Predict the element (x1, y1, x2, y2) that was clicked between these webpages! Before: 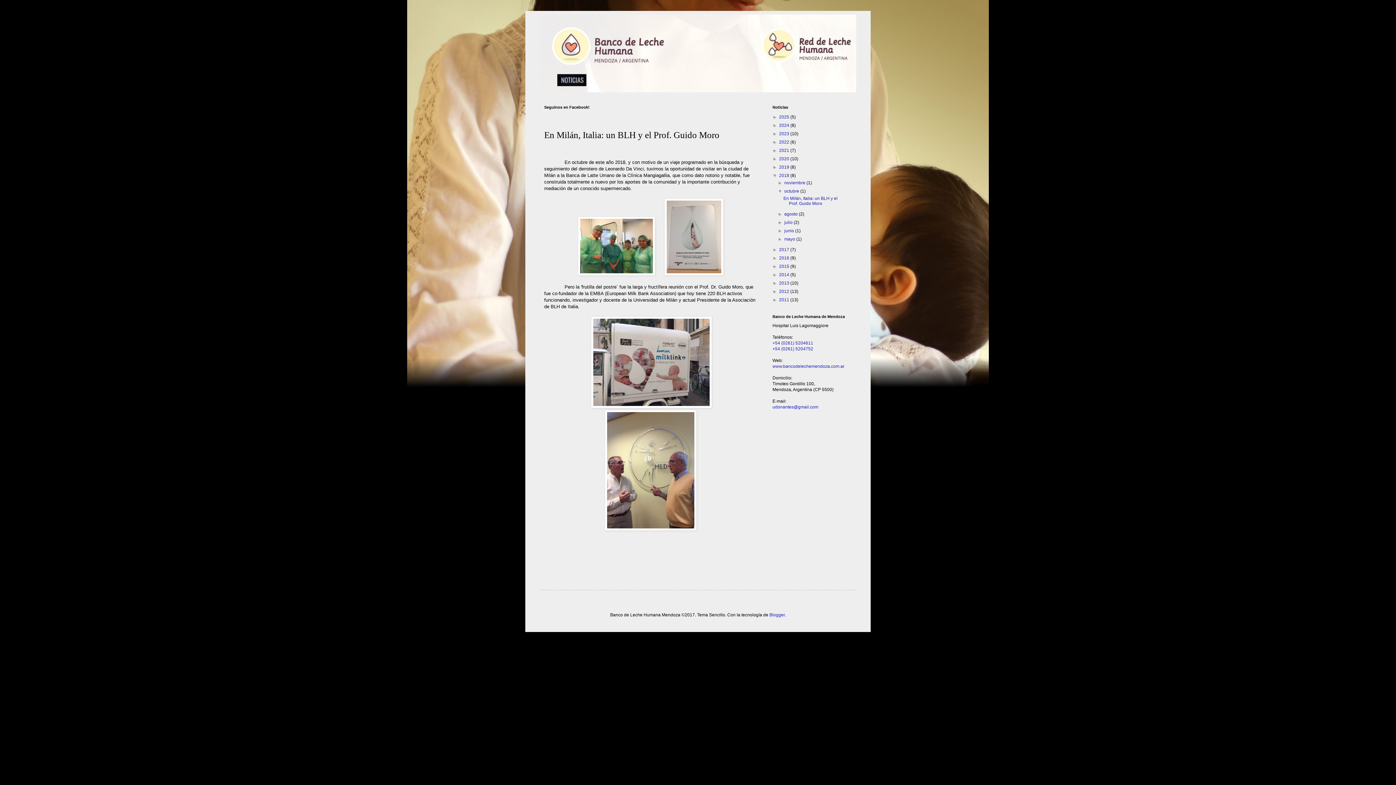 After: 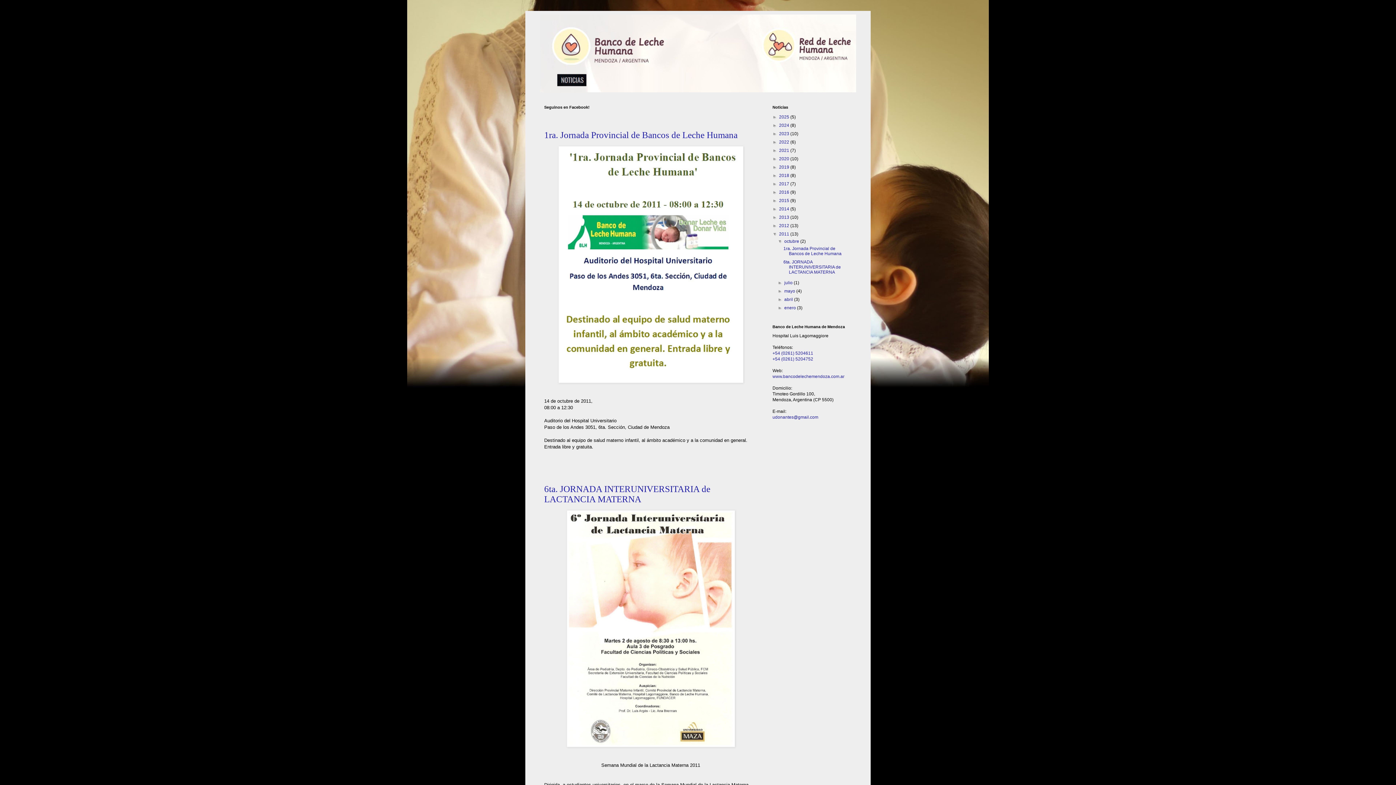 Action: label: 2011  bbox: (779, 297, 790, 302)